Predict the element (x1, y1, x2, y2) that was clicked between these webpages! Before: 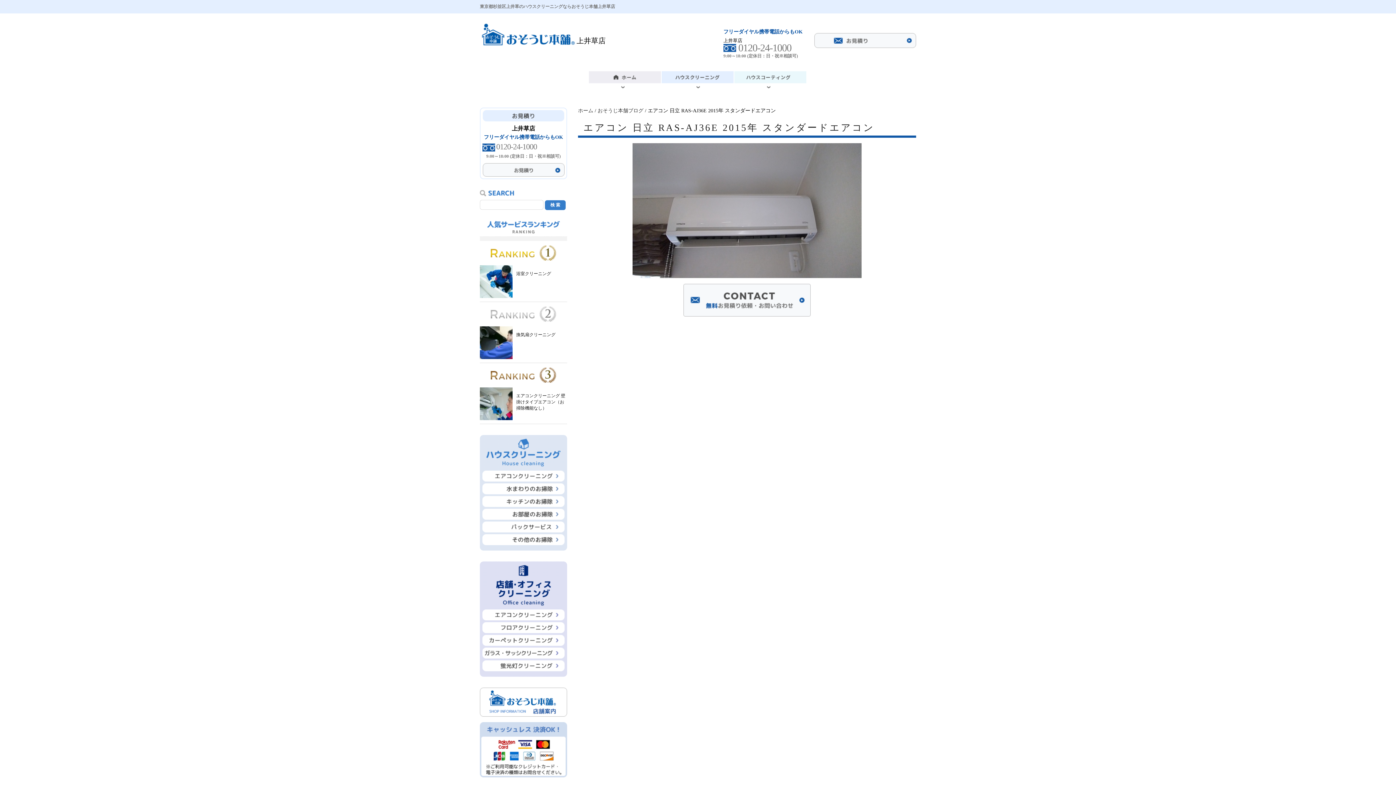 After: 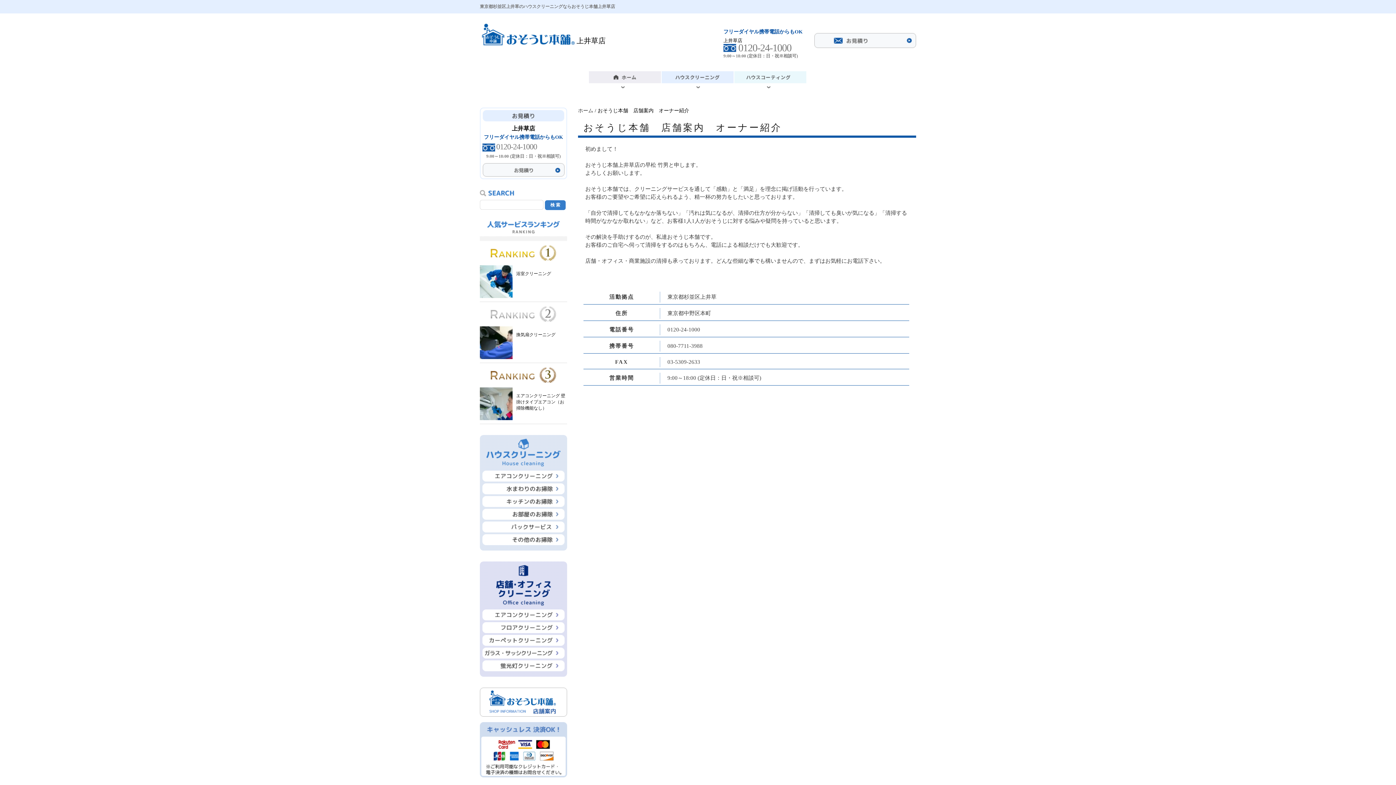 Action: bbox: (480, 710, 567, 716)